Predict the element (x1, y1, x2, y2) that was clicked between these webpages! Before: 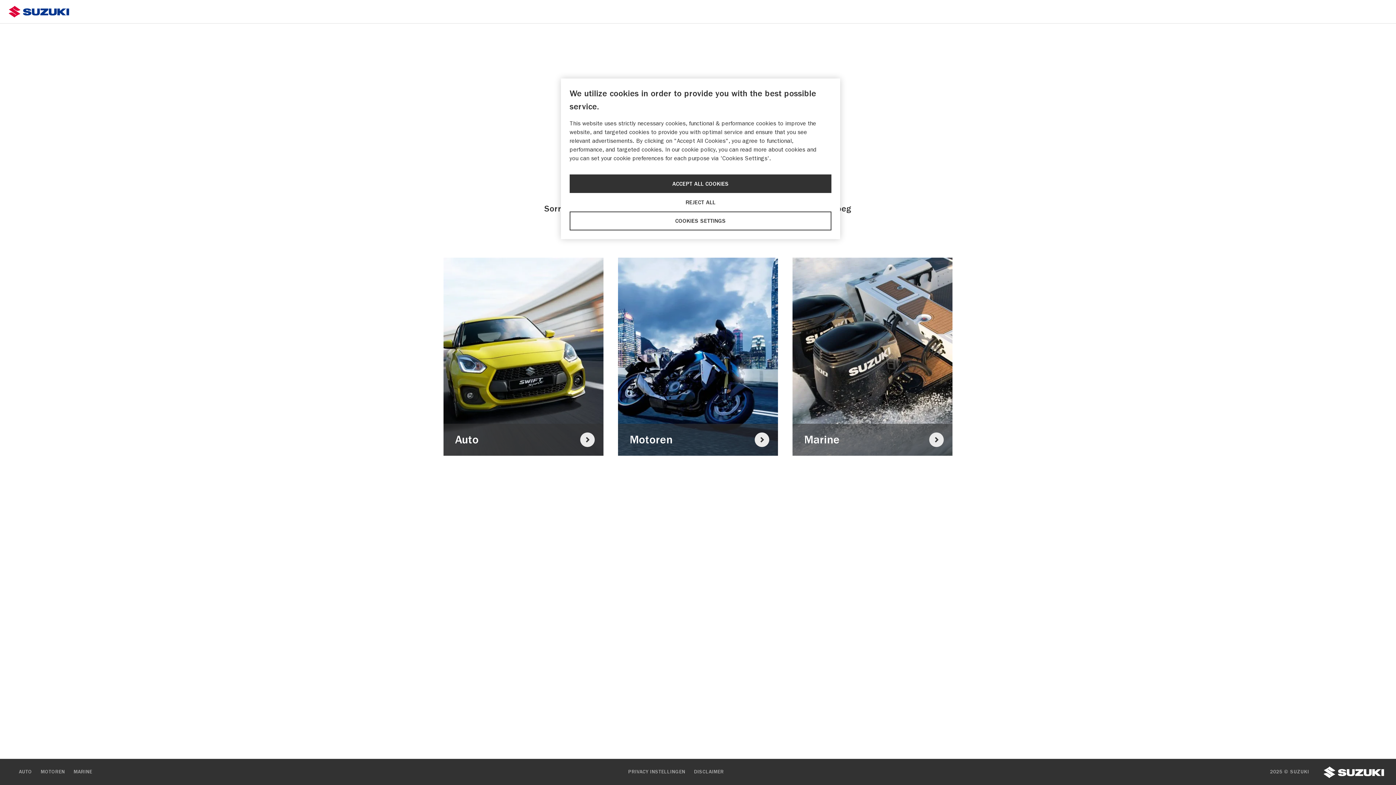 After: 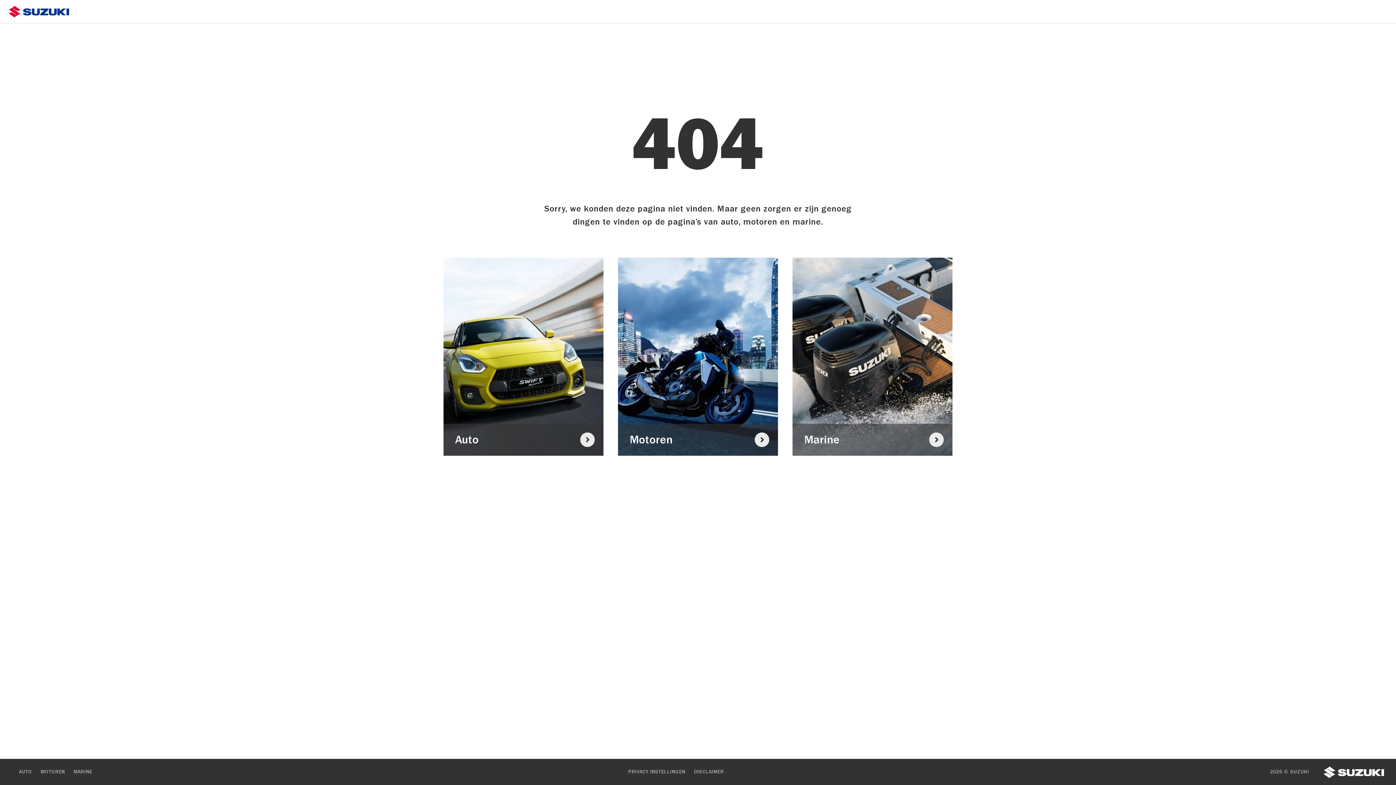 Action: bbox: (569, 174, 831, 193) label: ACCEPT ALL COOKIES